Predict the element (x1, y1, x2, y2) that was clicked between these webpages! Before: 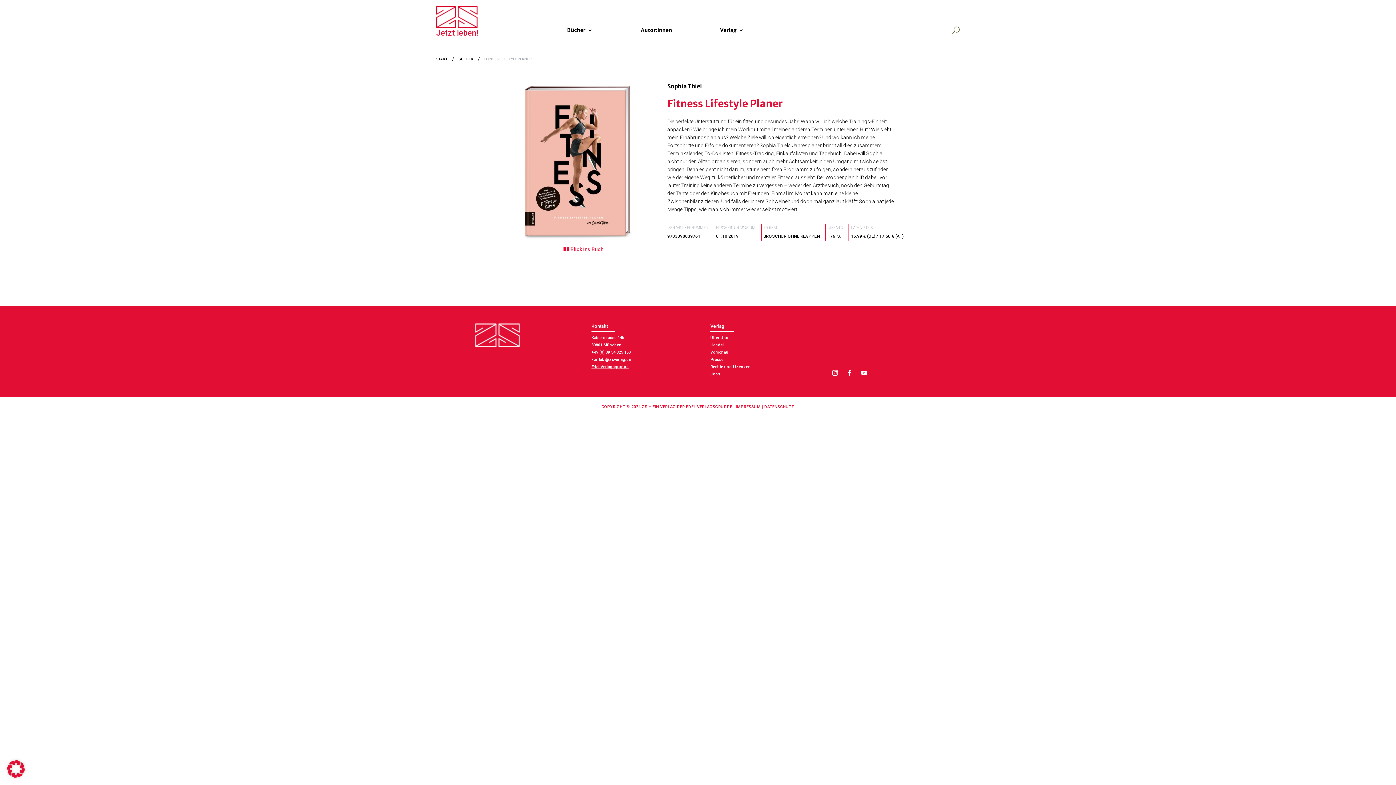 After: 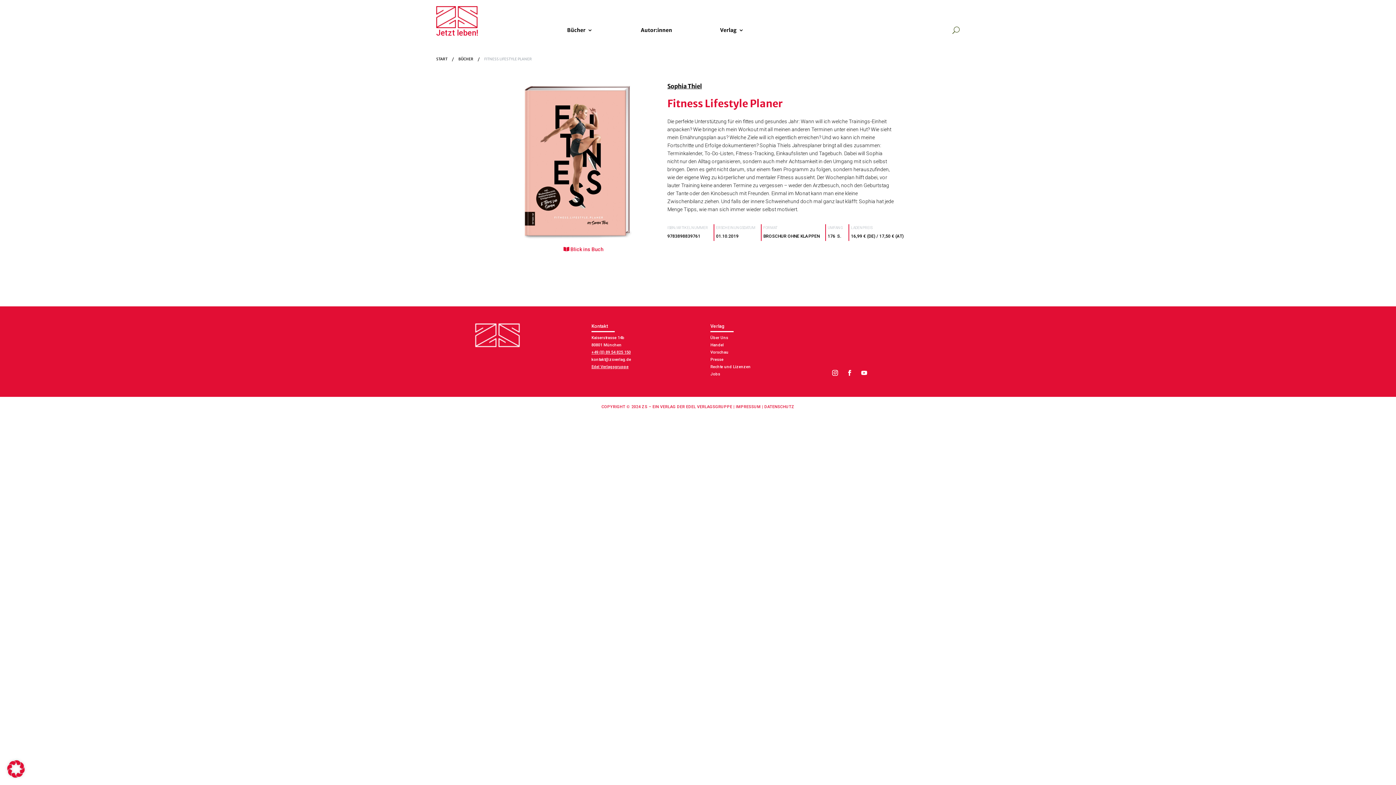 Action: label: +49 (0) 89 54 825 150 bbox: (591, 350, 630, 355)